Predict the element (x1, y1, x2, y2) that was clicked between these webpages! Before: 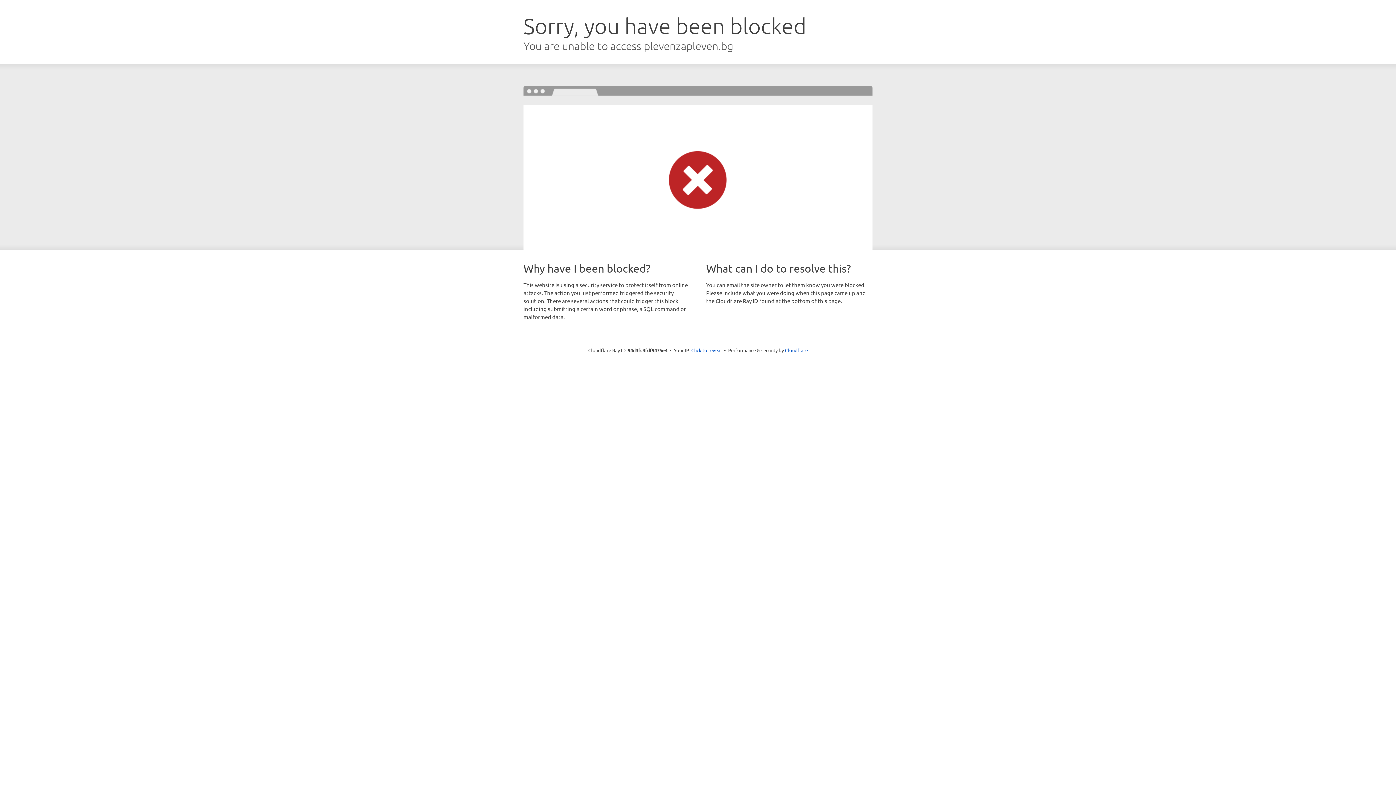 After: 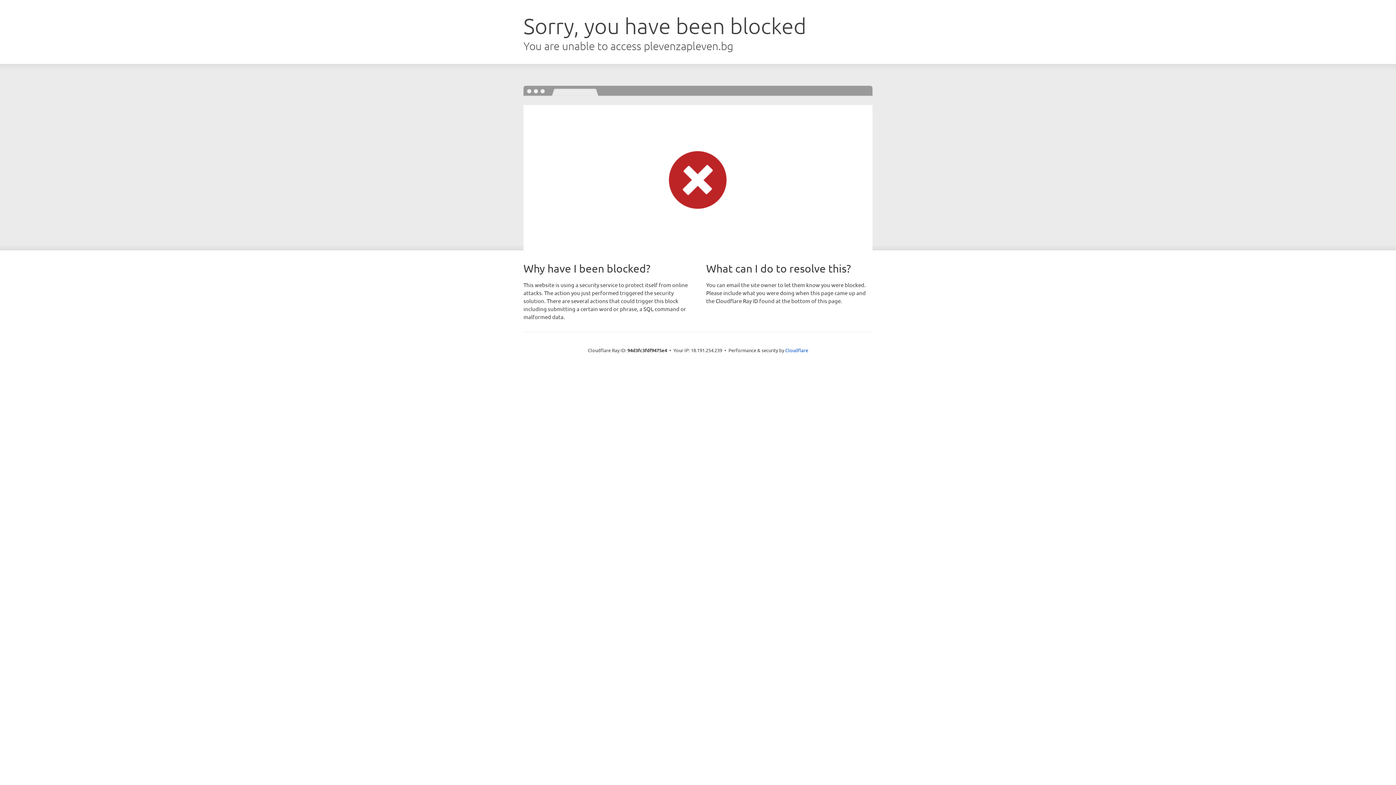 Action: label: Click to reveal bbox: (691, 346, 722, 353)